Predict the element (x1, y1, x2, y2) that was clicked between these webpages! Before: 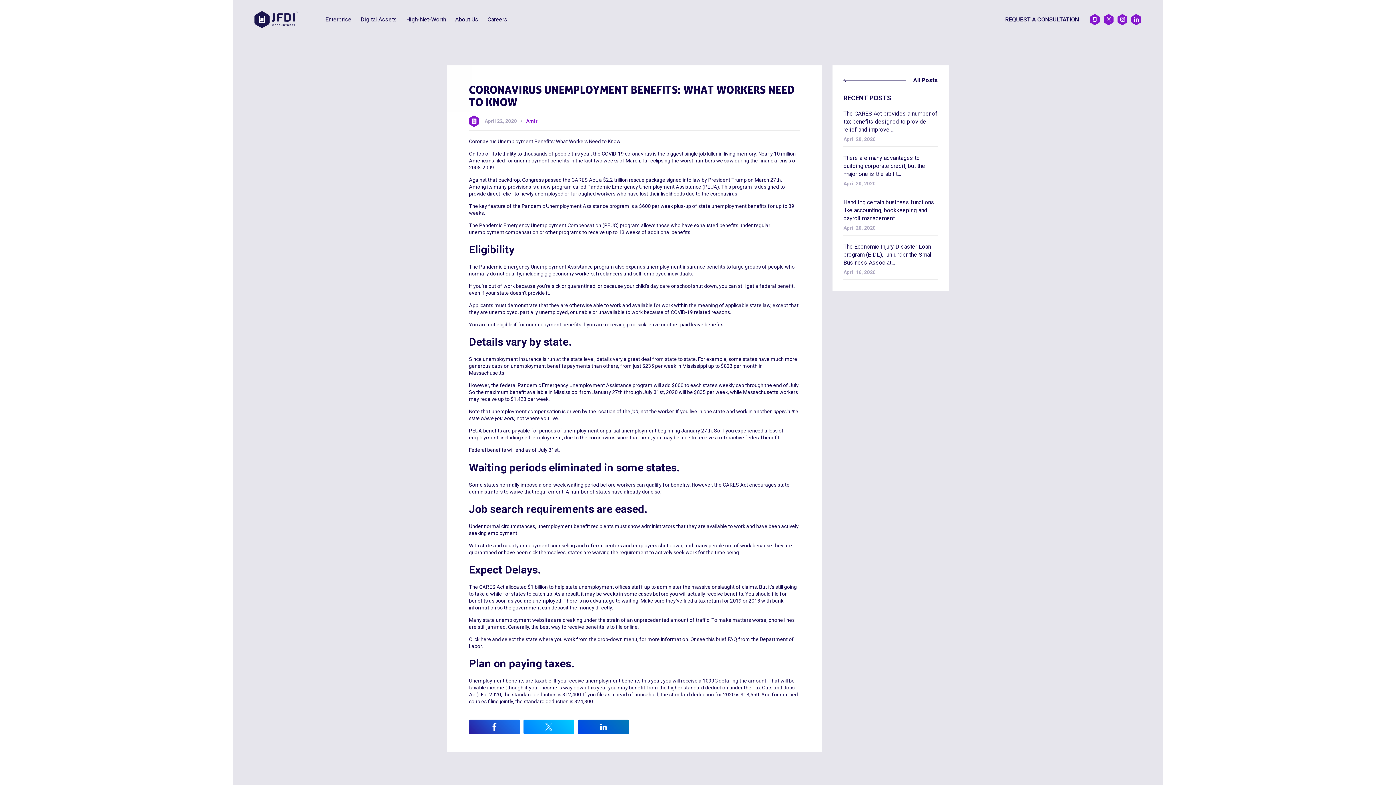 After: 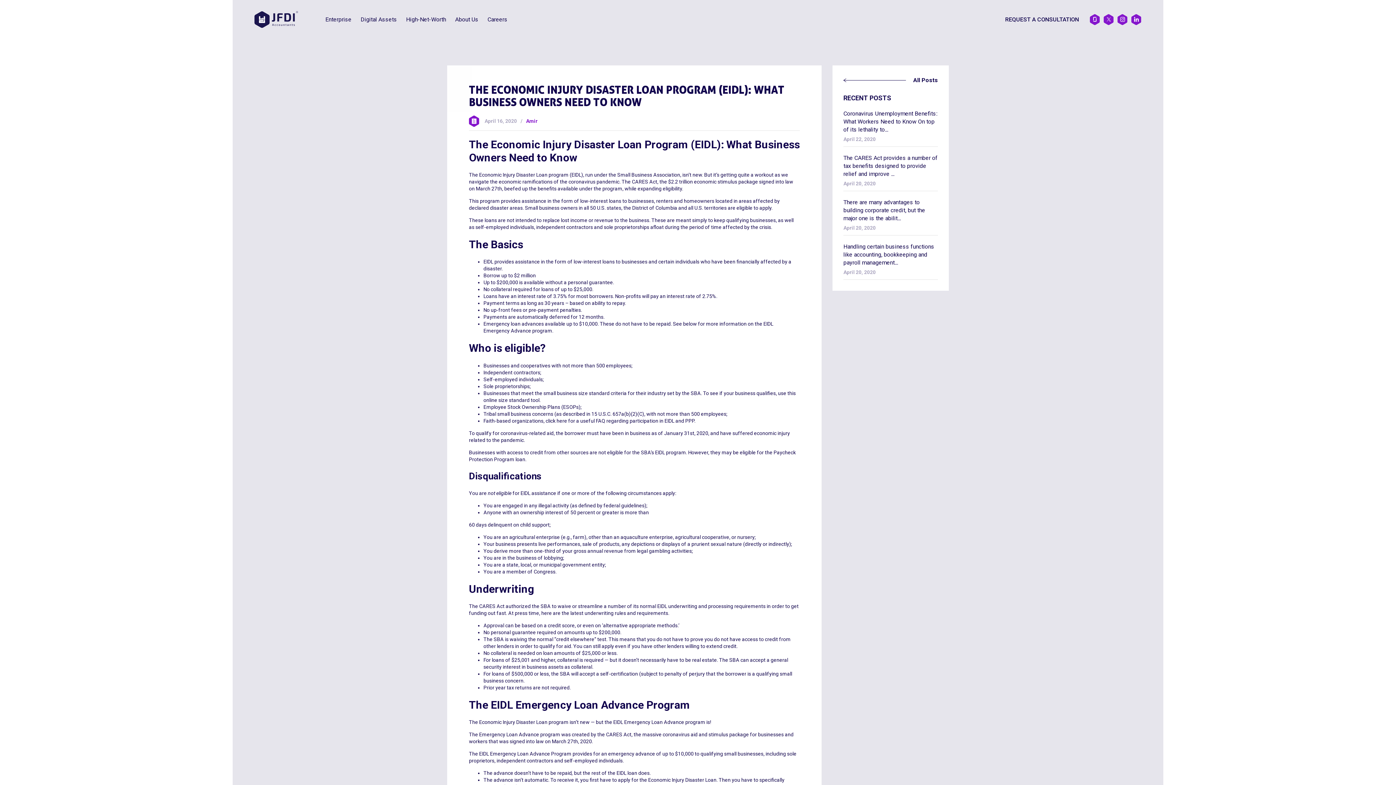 Action: label: The Economic Injury Disaster Loan program (EIDL), run under the Small Business Associat...
April 16, 2020 bbox: (843, 242, 938, 280)